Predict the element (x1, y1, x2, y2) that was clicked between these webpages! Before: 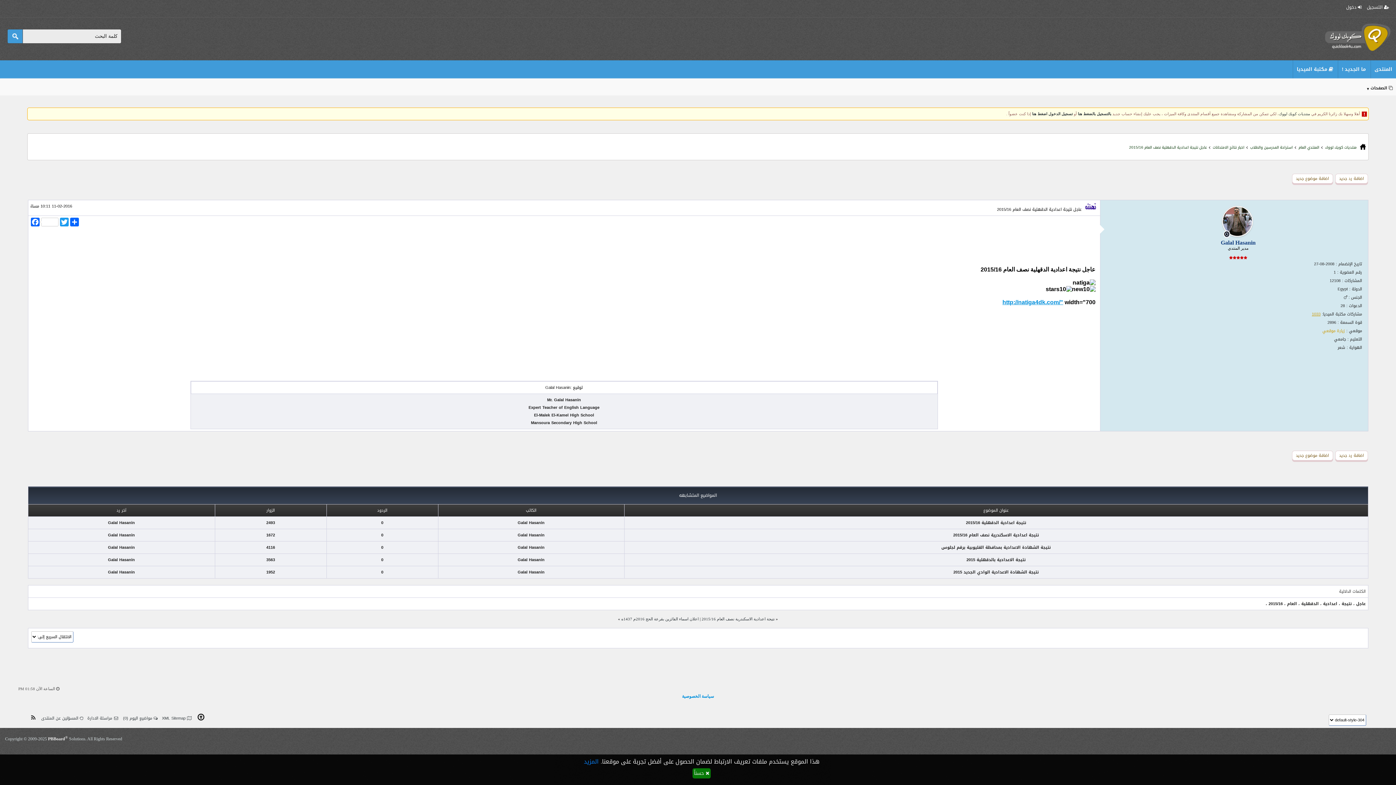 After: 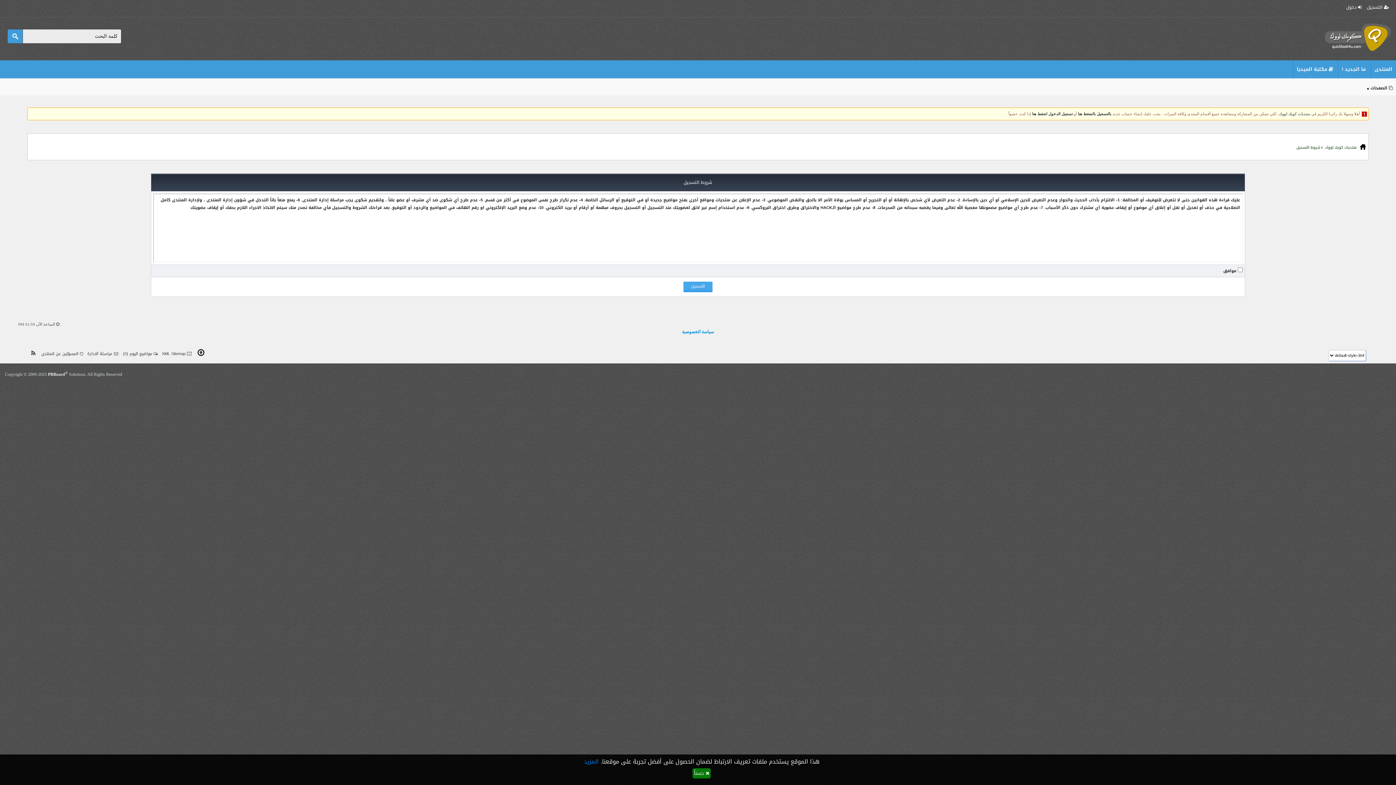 Action: bbox: (1078, 112, 1111, 116) label: بالتسجيل بالضغط هنا